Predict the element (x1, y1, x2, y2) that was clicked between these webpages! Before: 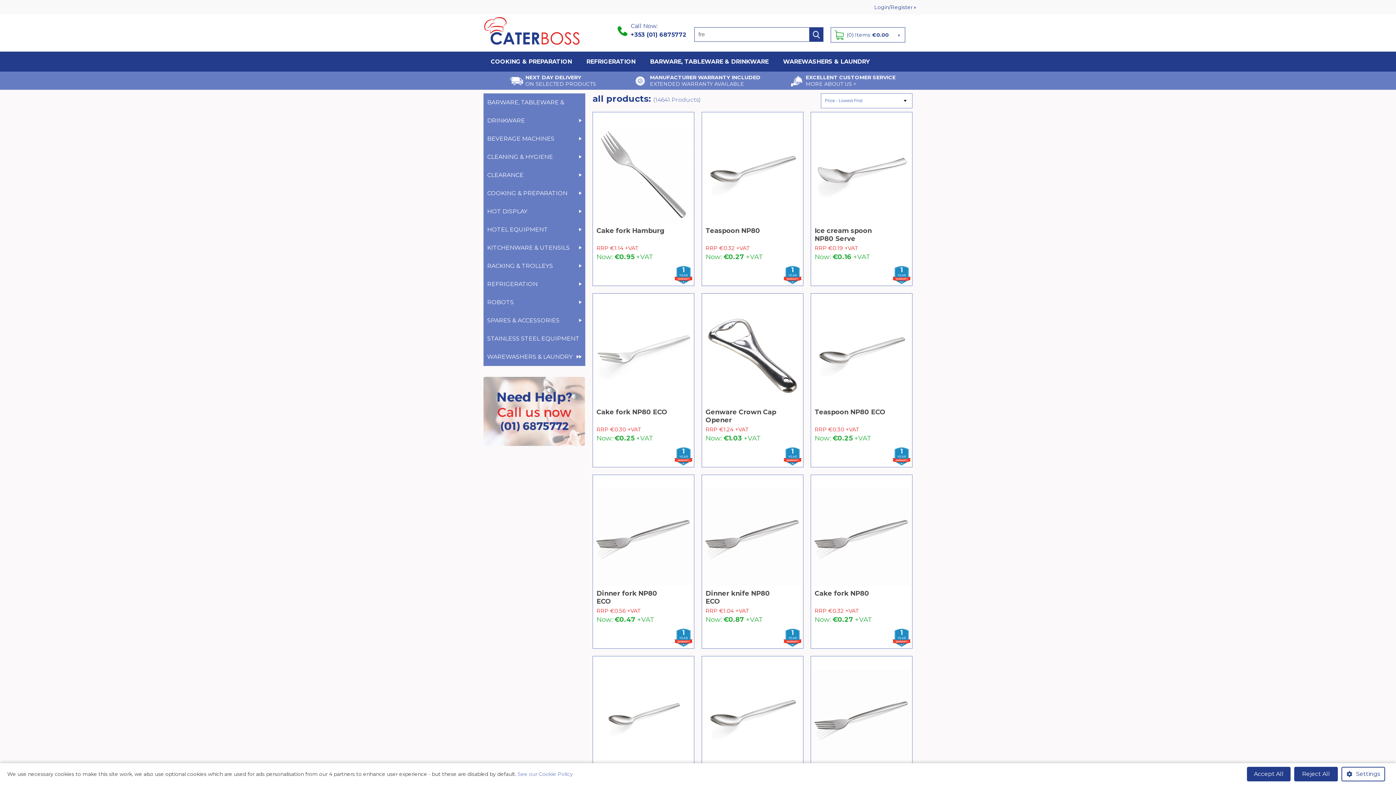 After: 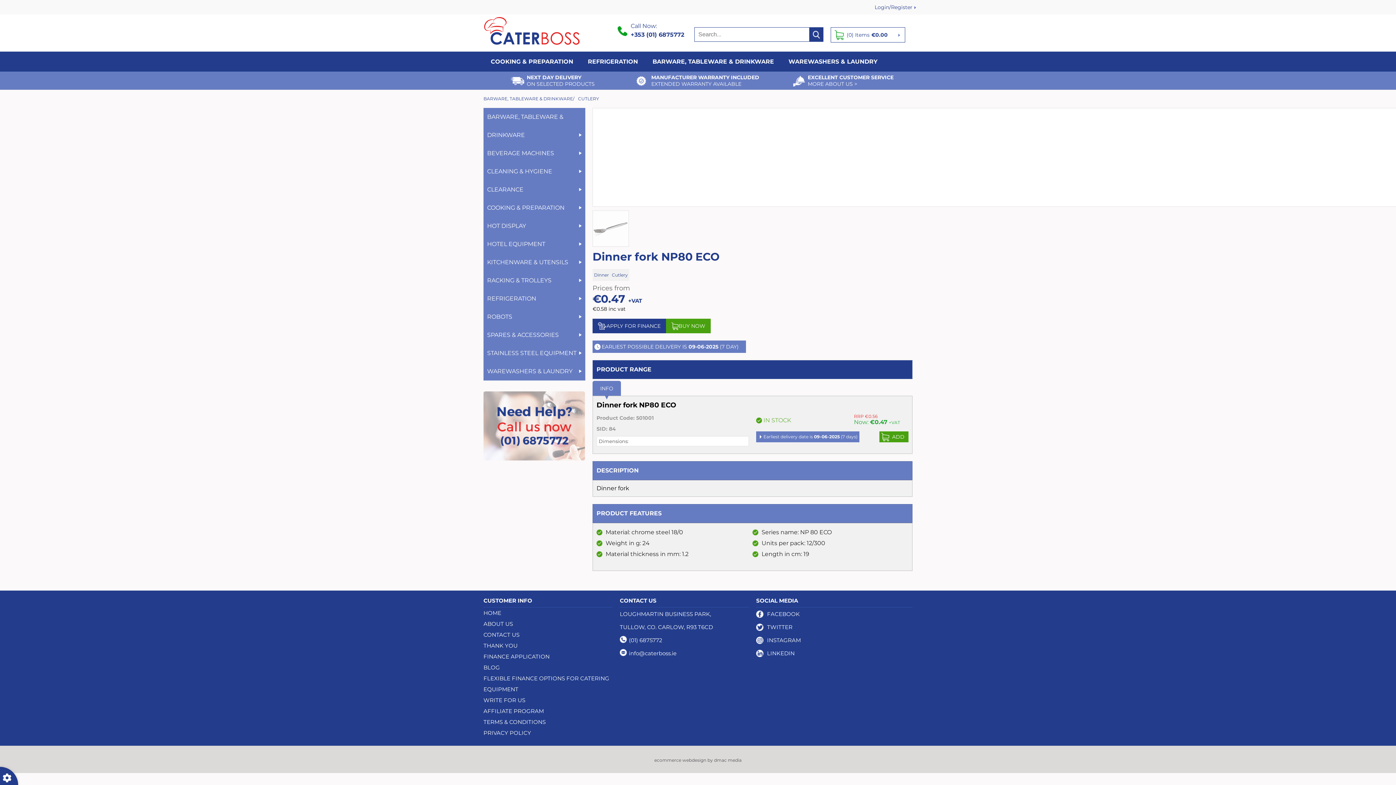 Action: bbox: (594, 533, 692, 540)